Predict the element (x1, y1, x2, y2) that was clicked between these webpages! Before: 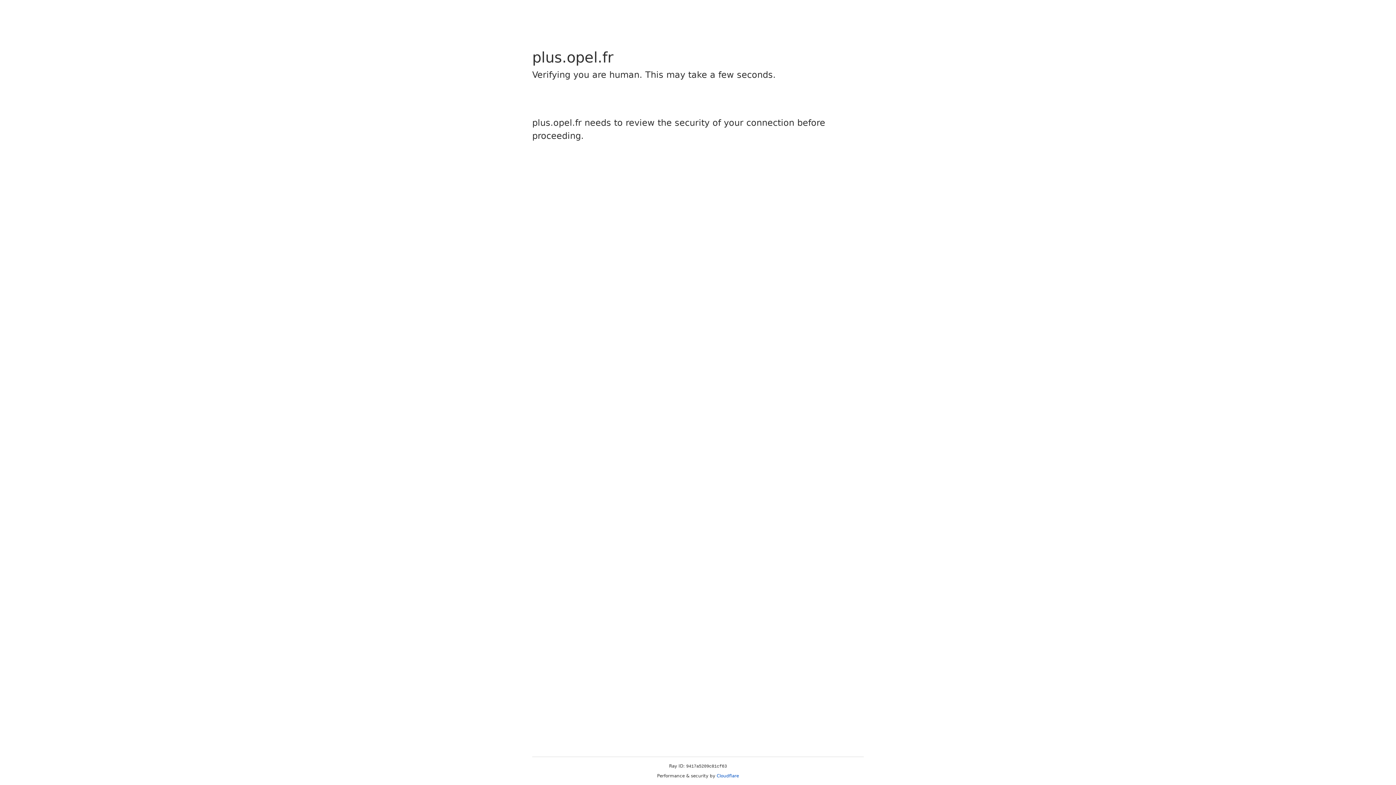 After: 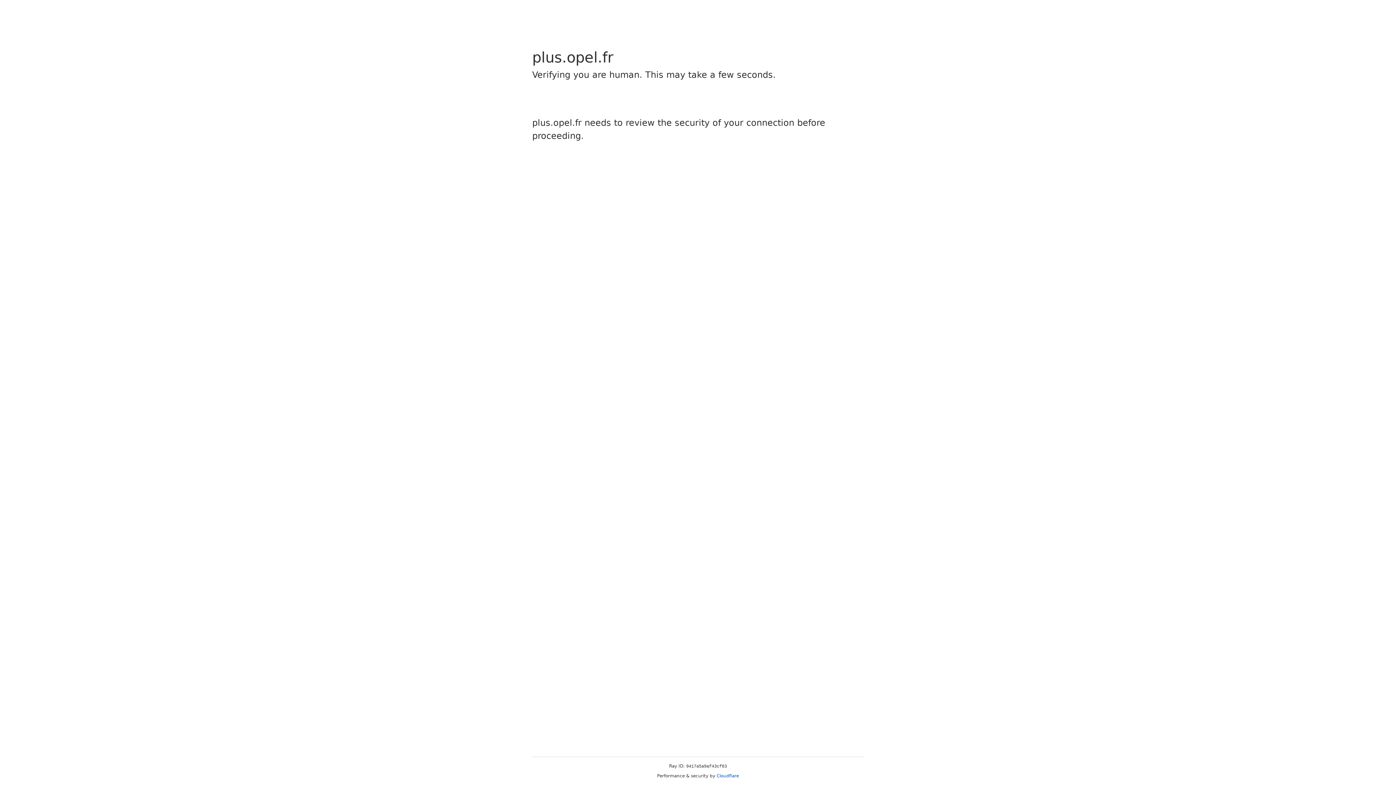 Action: bbox: (716, 773, 739, 778) label: Cloudflare